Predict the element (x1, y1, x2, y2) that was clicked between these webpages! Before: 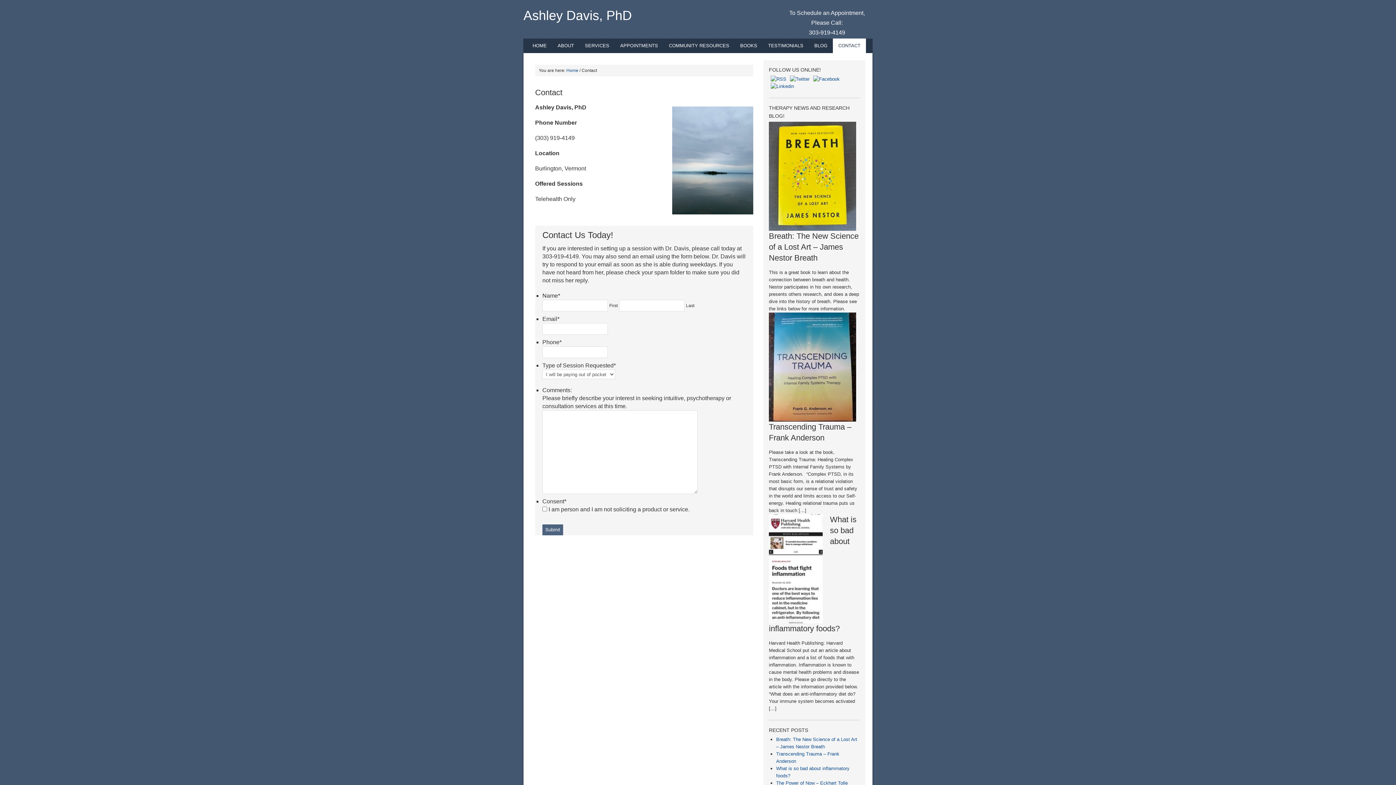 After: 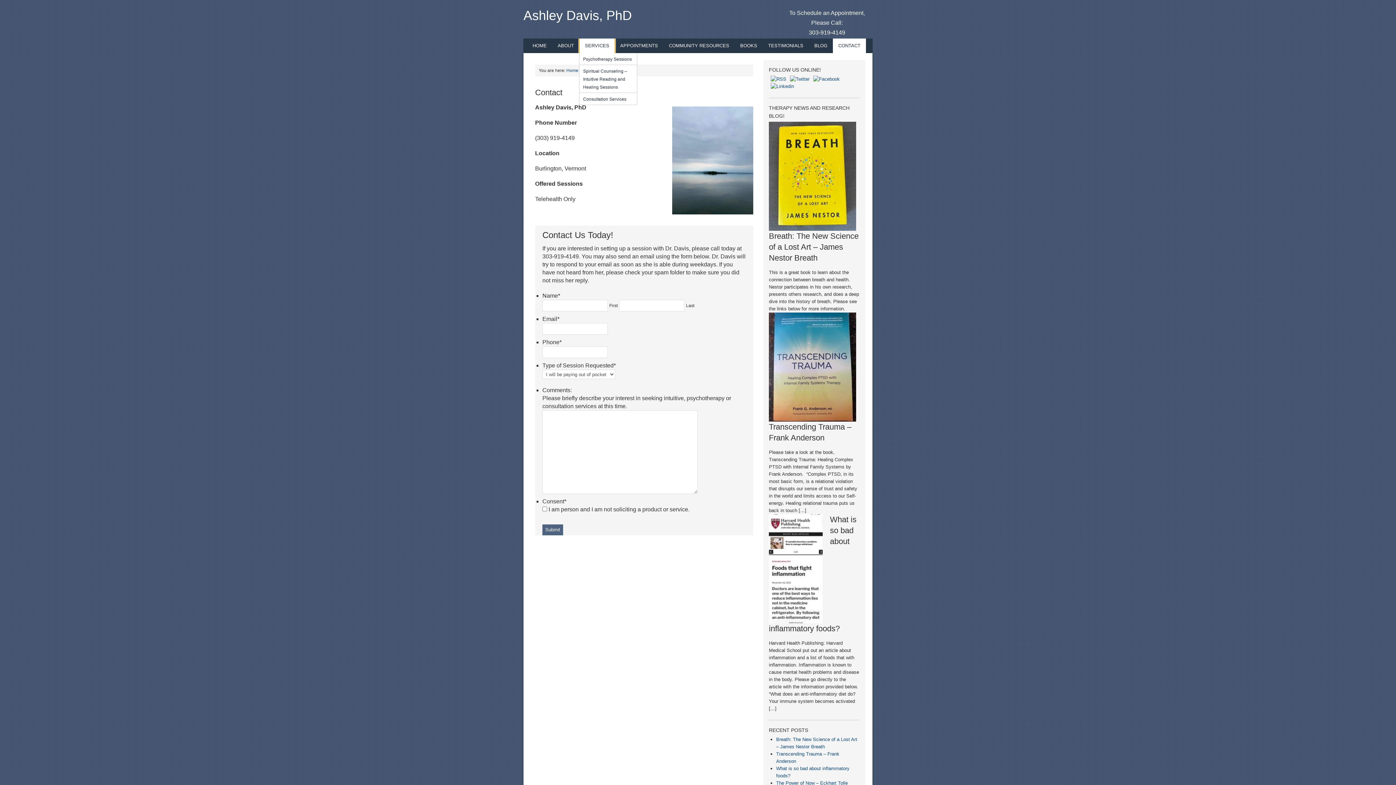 Action: bbox: (579, 38, 614, 53) label: SERVICES
»